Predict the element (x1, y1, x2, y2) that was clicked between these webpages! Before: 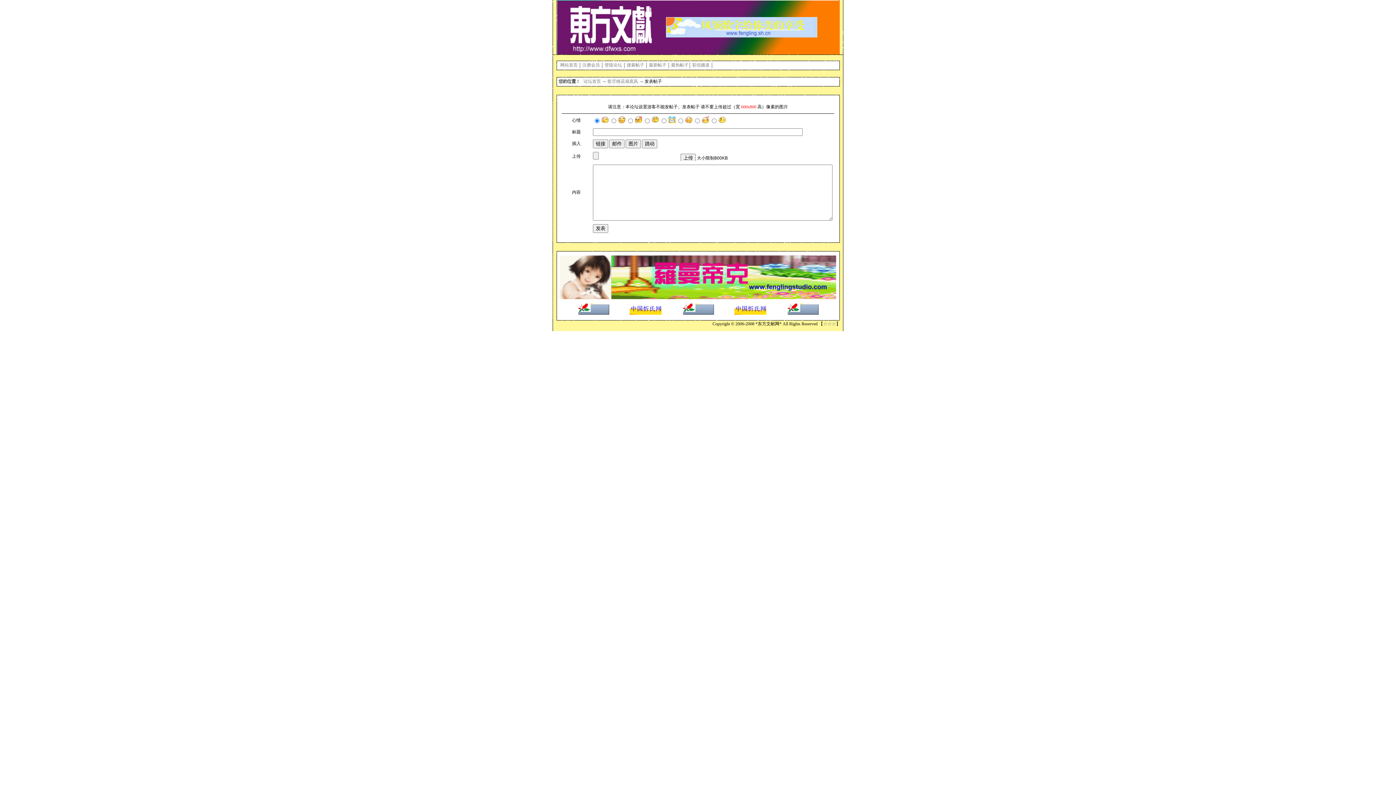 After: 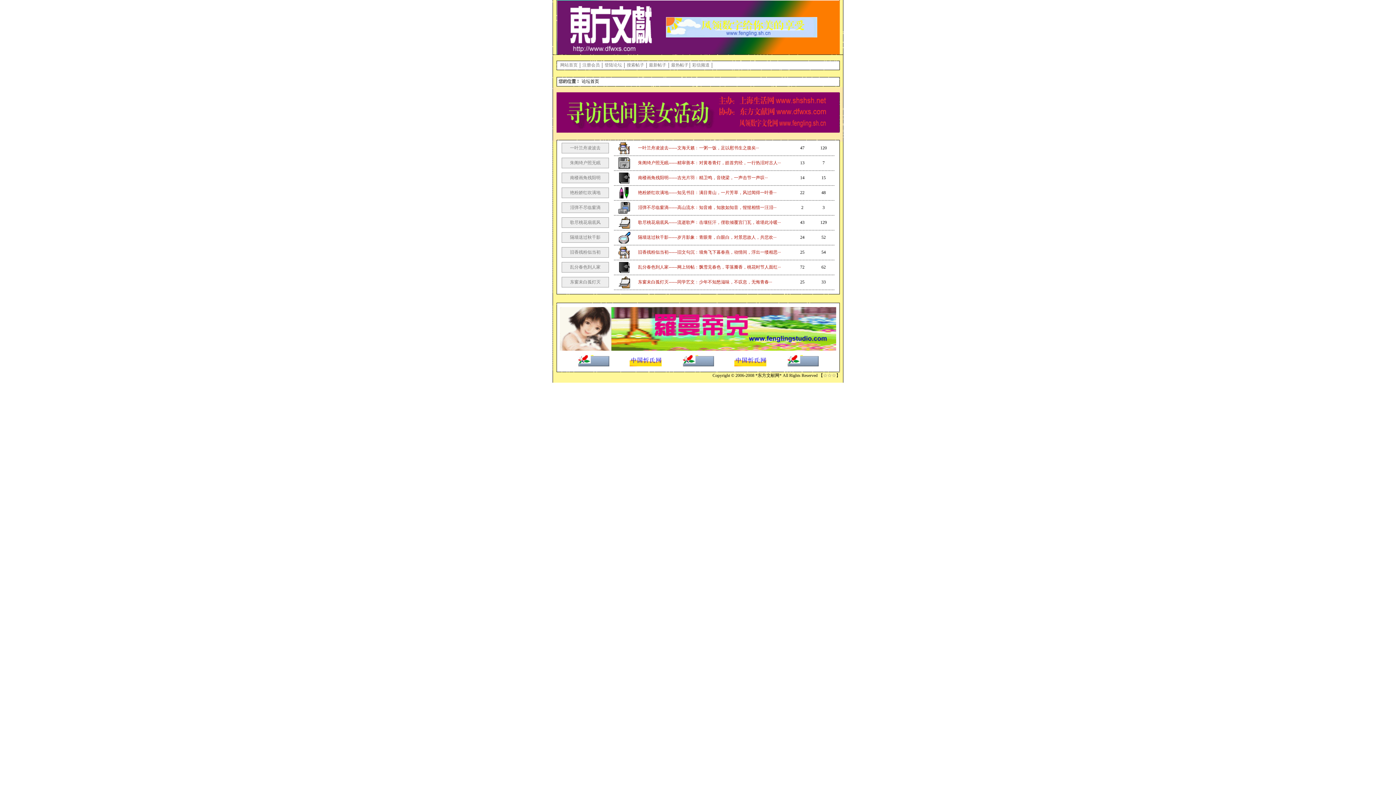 Action: bbox: (583, 78, 601, 84) label: 论坛首页